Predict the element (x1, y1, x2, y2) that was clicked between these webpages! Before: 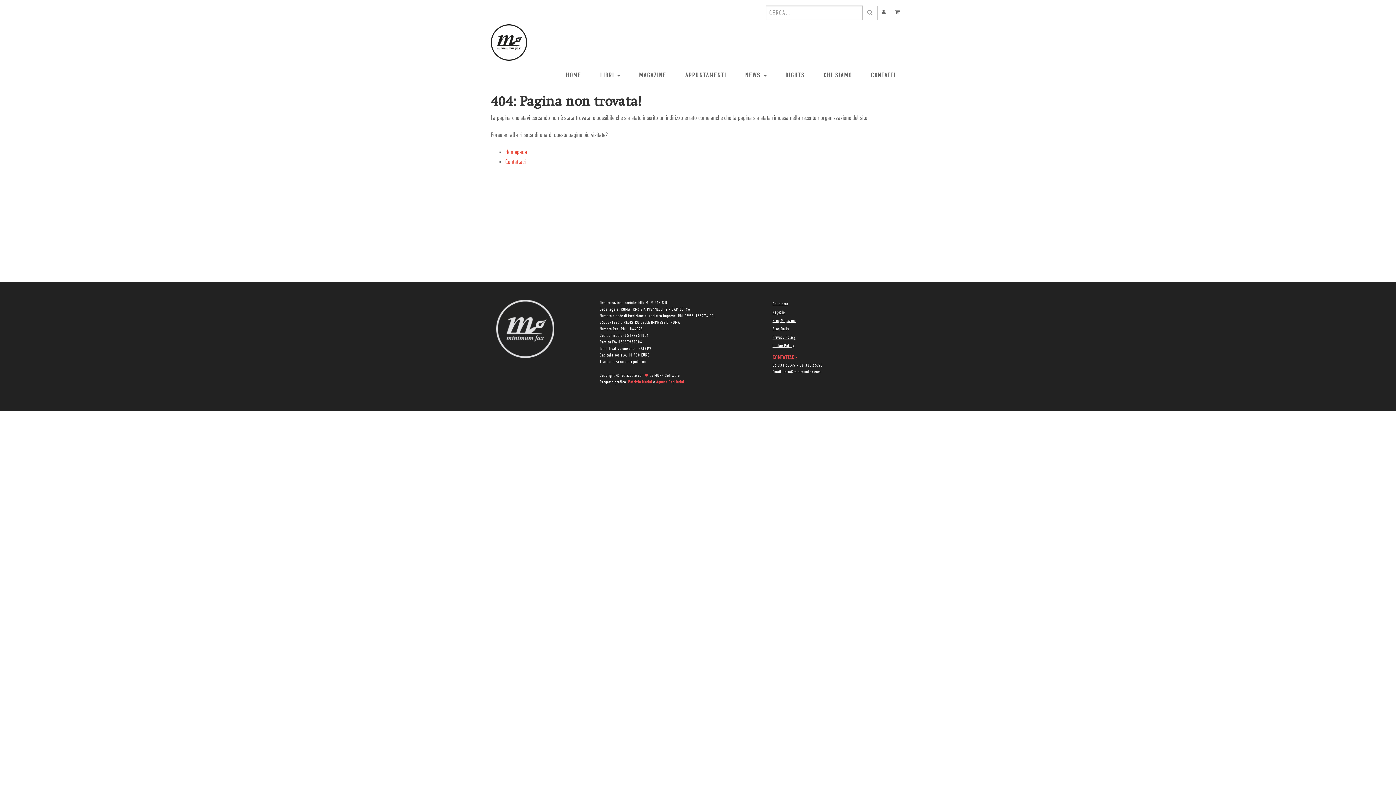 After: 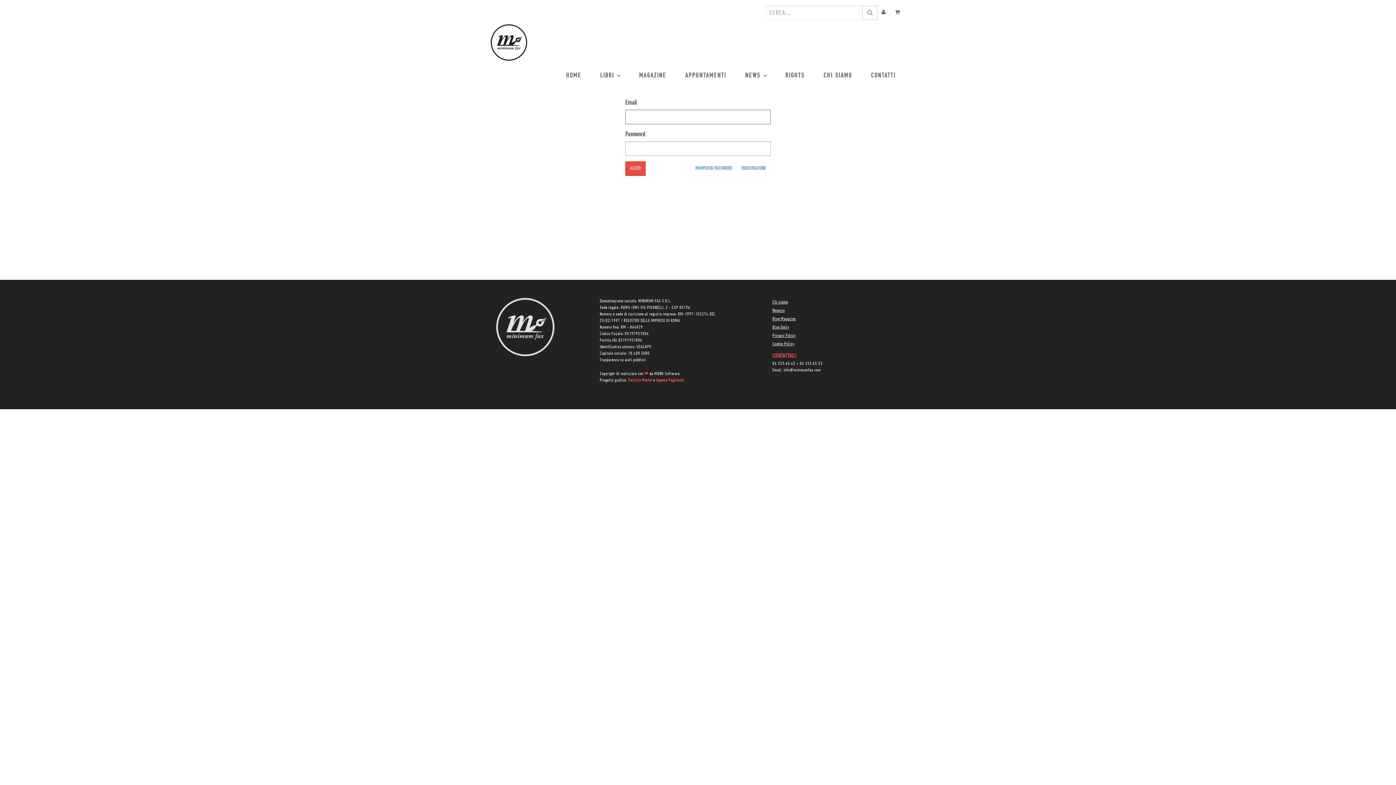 Action: bbox: (877, 5, 891, 19)